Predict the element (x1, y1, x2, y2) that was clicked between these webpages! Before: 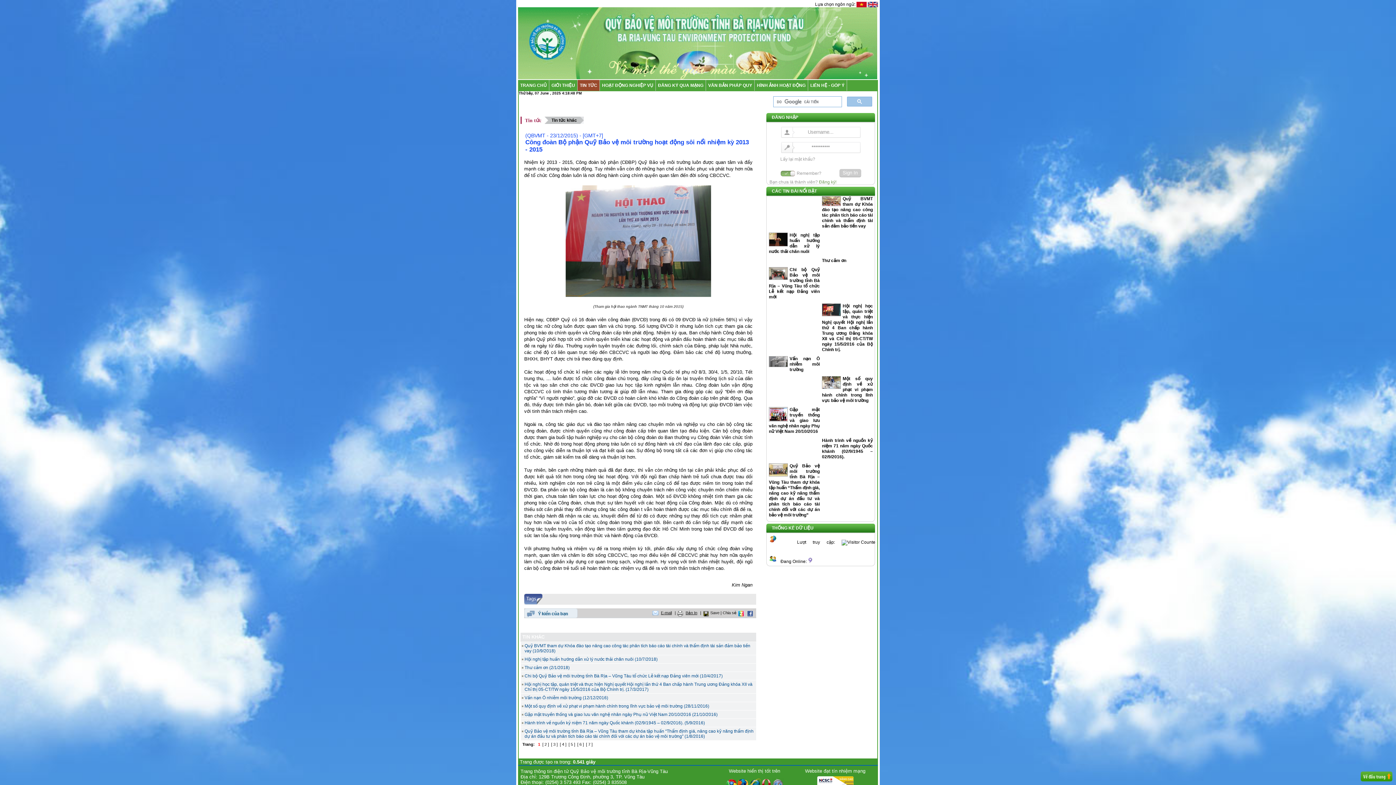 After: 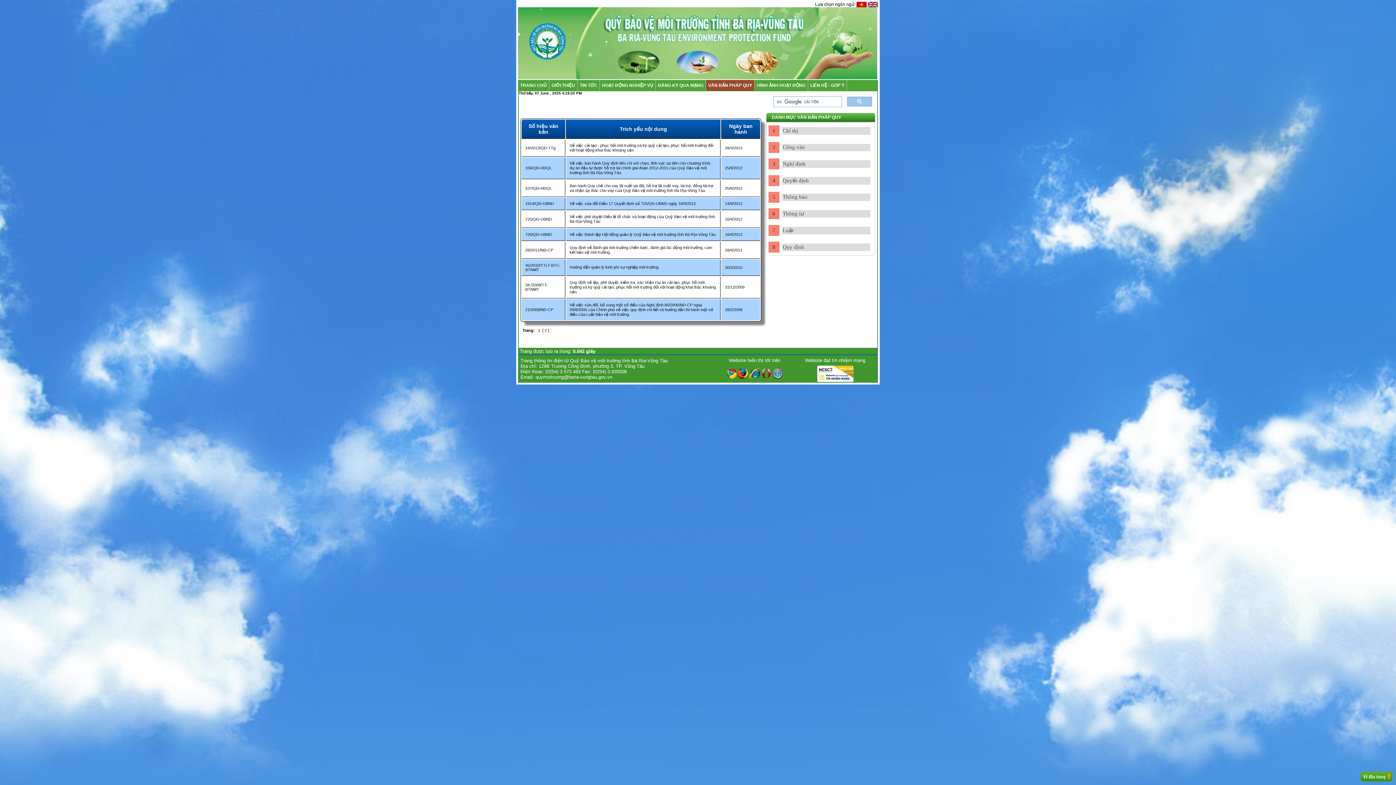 Action: label: VĂN BẢN PHÁP QUY bbox: (706, 80, 754, 90)